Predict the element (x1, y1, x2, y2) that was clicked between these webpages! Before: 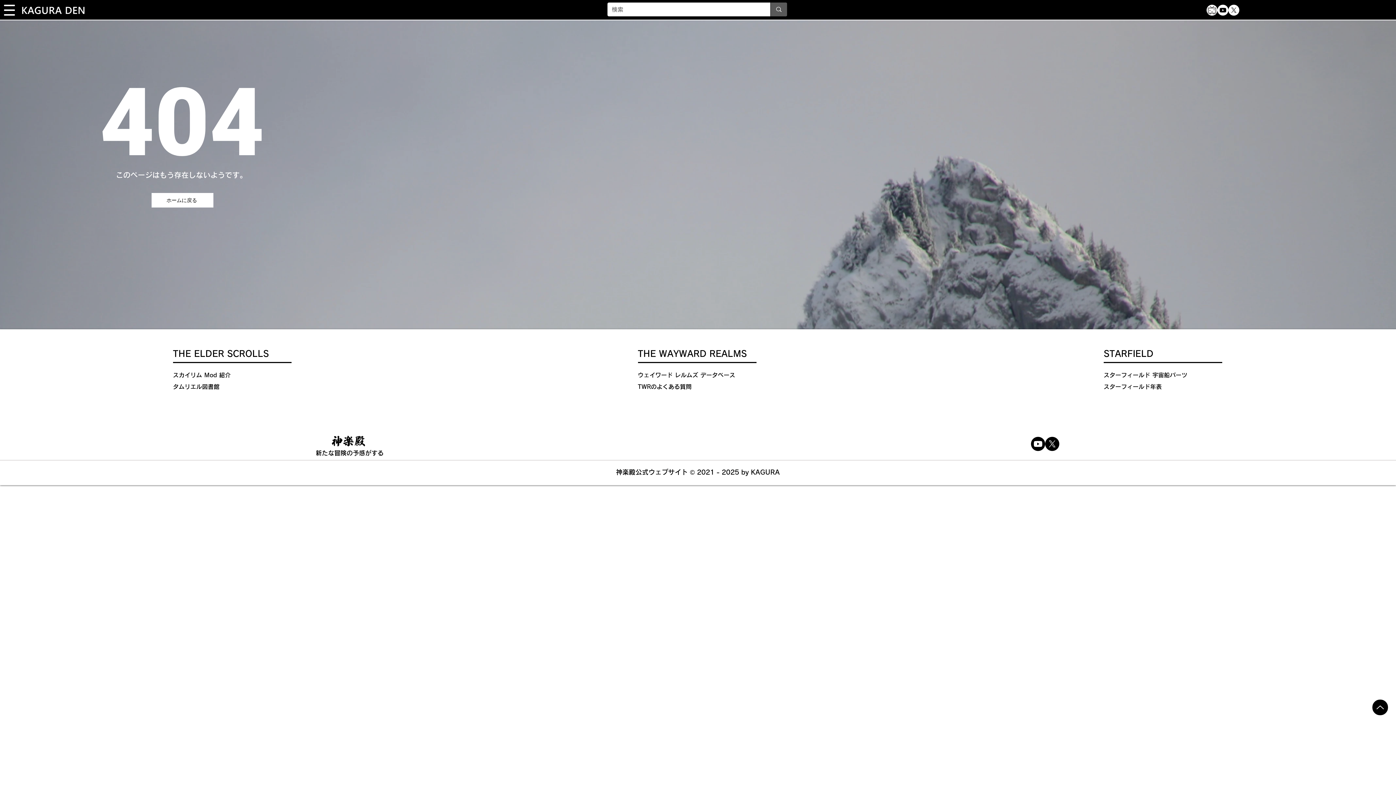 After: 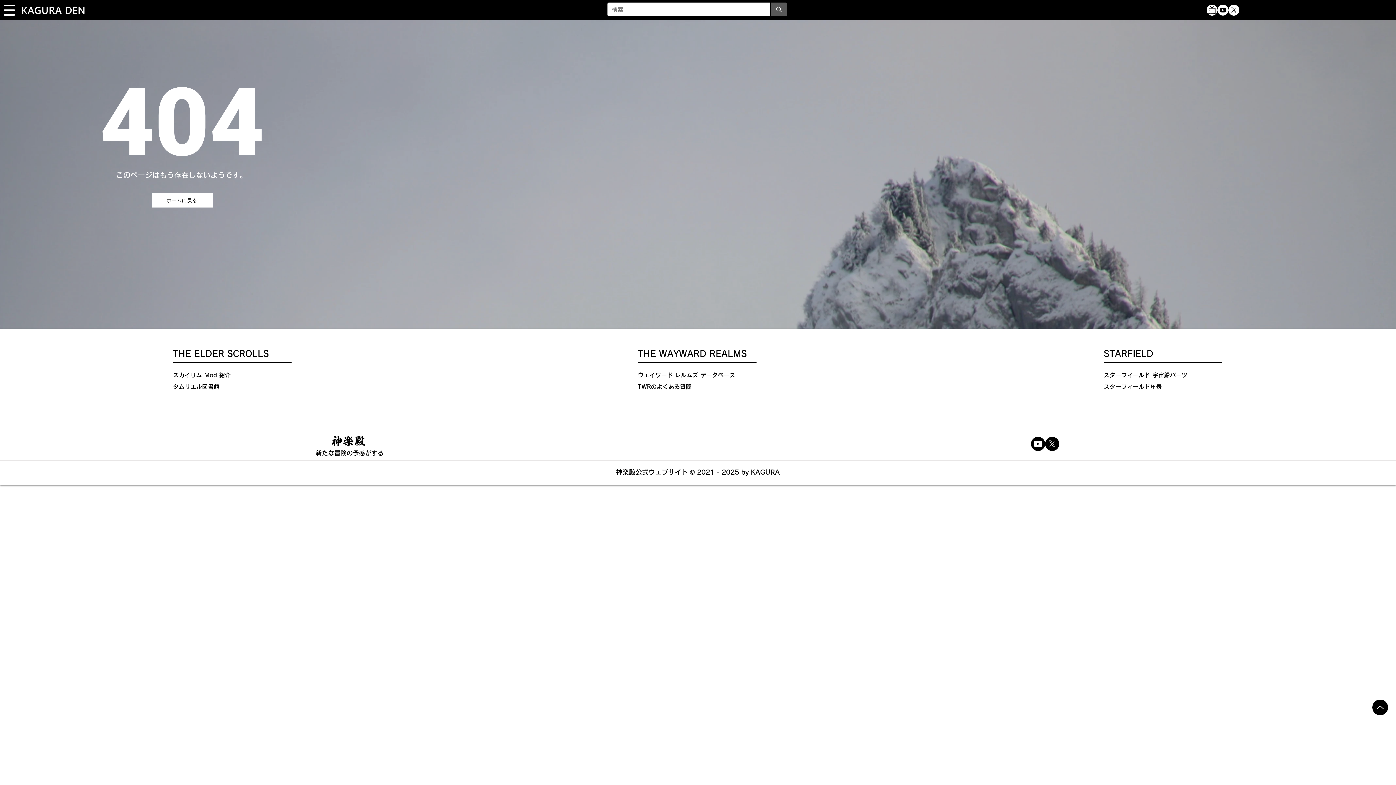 Action: label: ニコニコ動画アイコン bbox: (1206, 4, 1217, 15)